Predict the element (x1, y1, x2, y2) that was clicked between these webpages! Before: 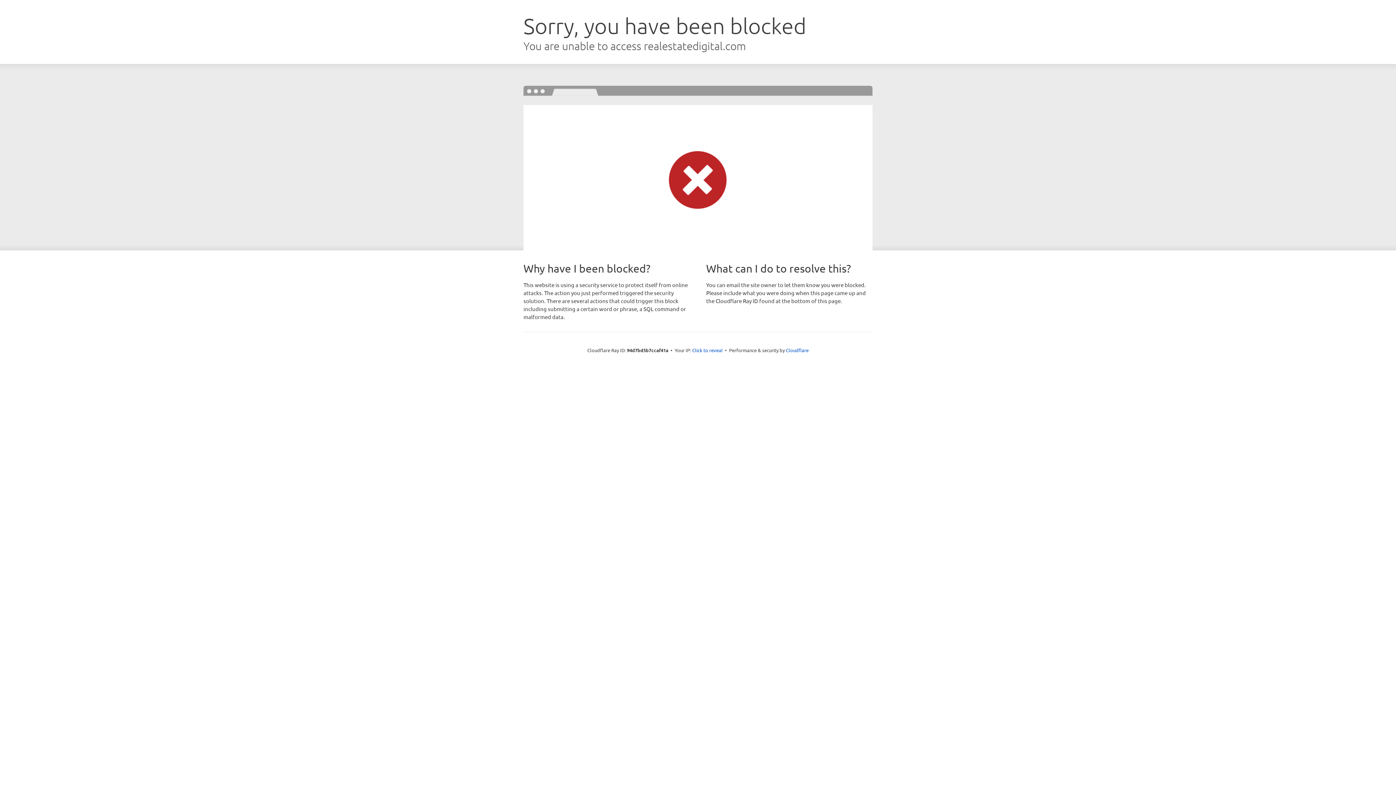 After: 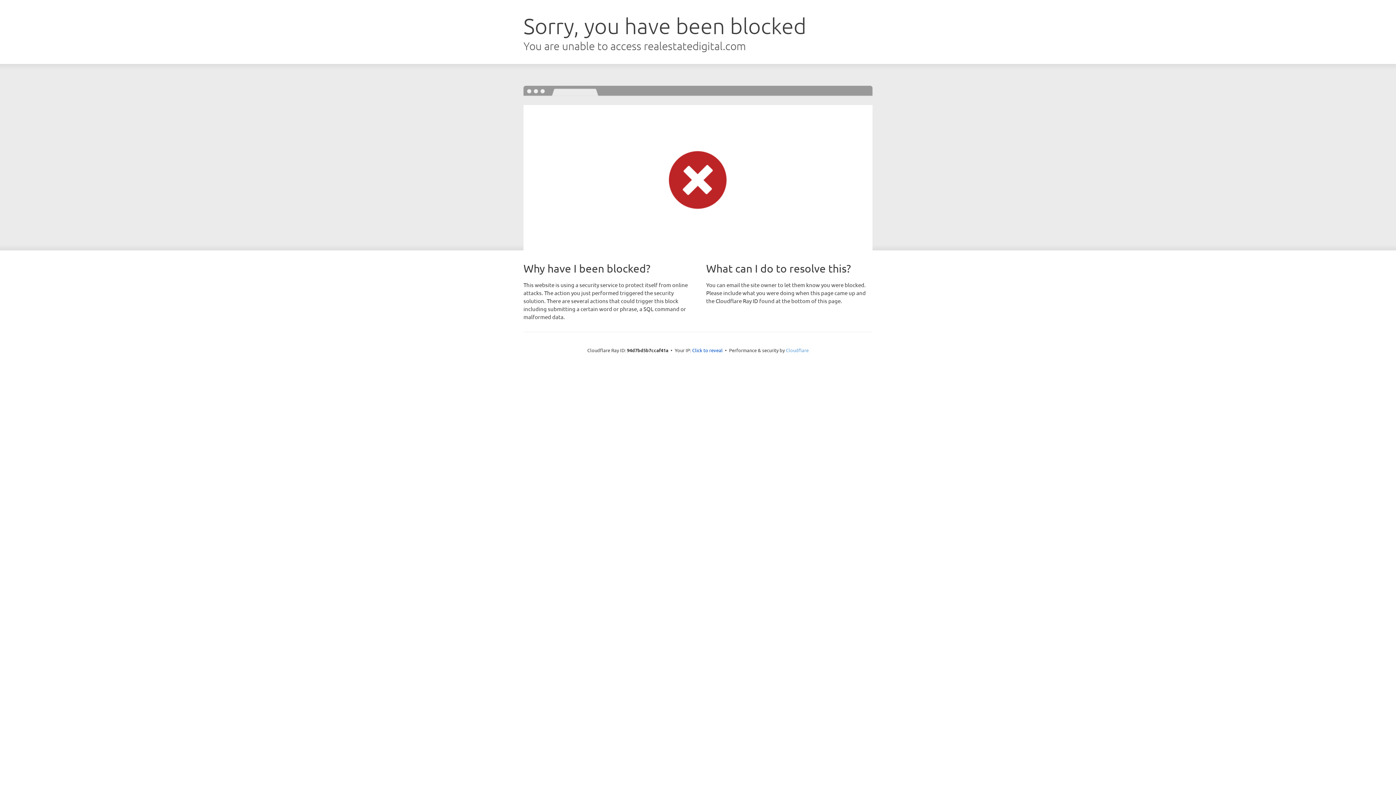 Action: bbox: (786, 347, 808, 353) label: Cloudflare